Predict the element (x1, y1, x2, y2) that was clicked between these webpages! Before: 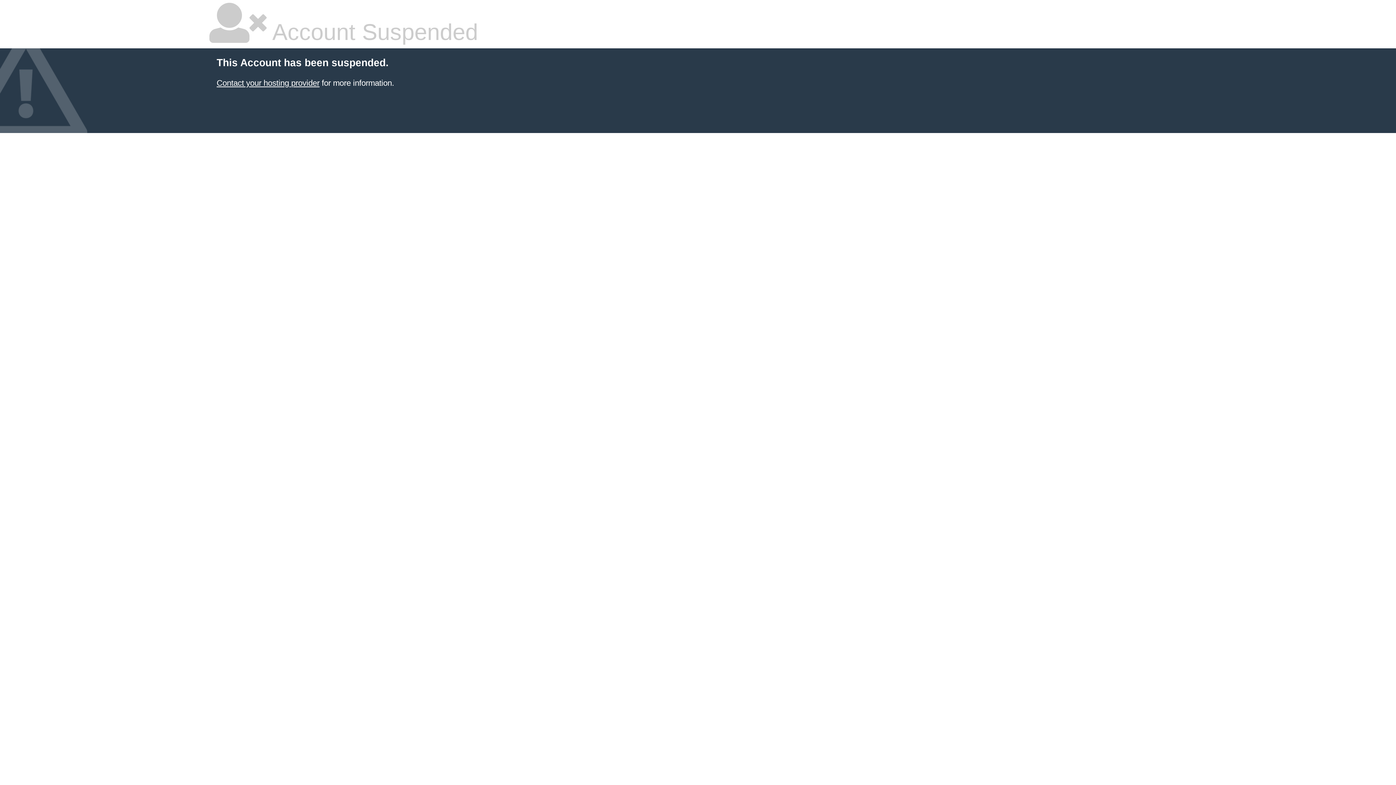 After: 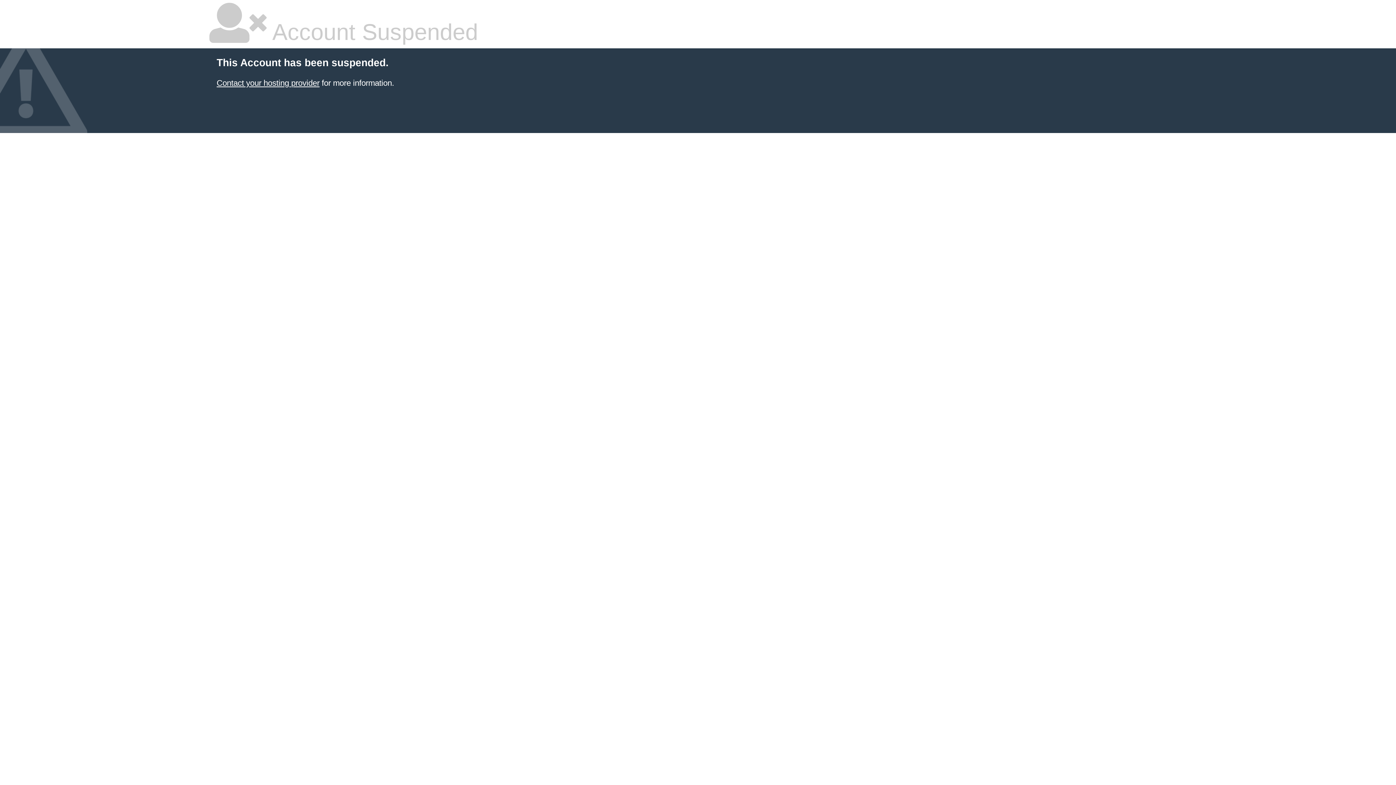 Action: label: Contact your hosting provider bbox: (216, 78, 319, 87)